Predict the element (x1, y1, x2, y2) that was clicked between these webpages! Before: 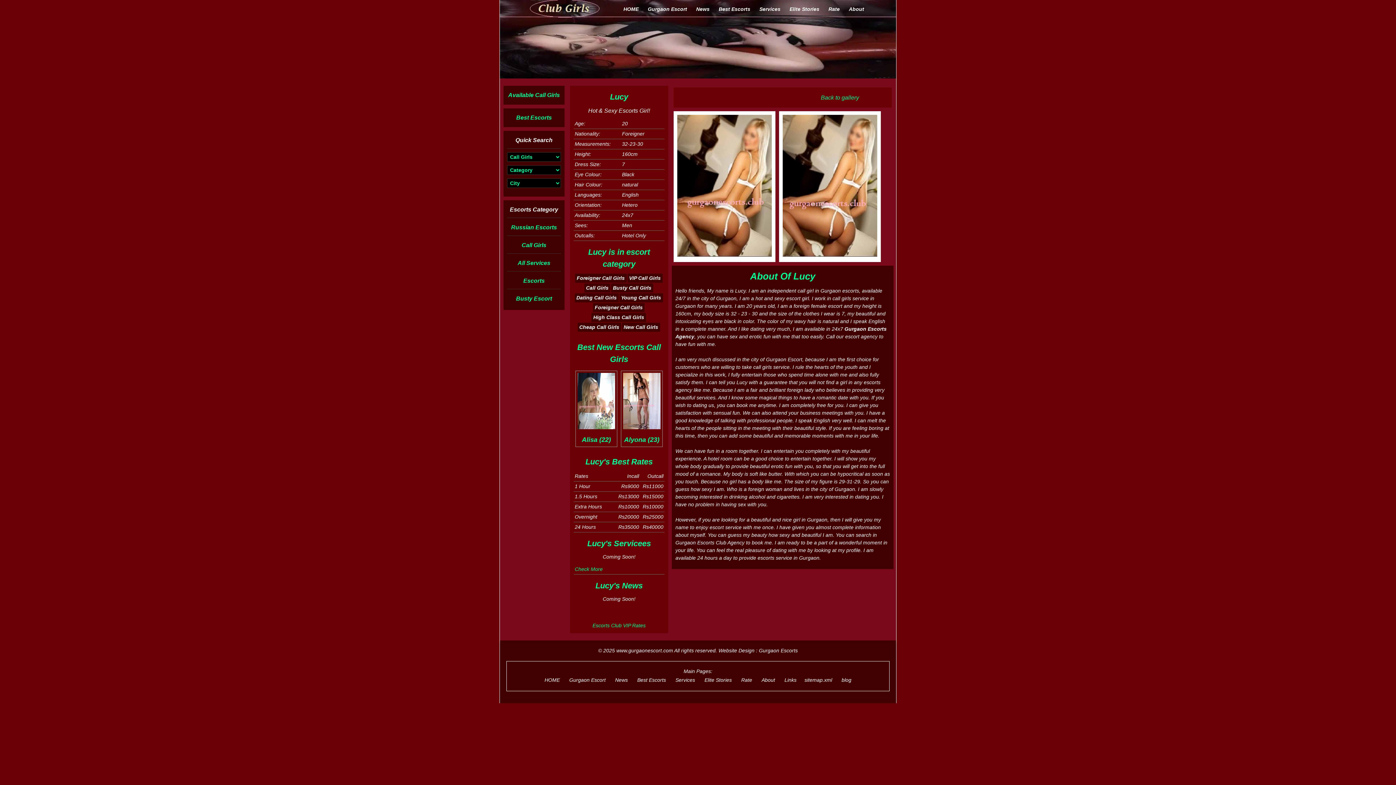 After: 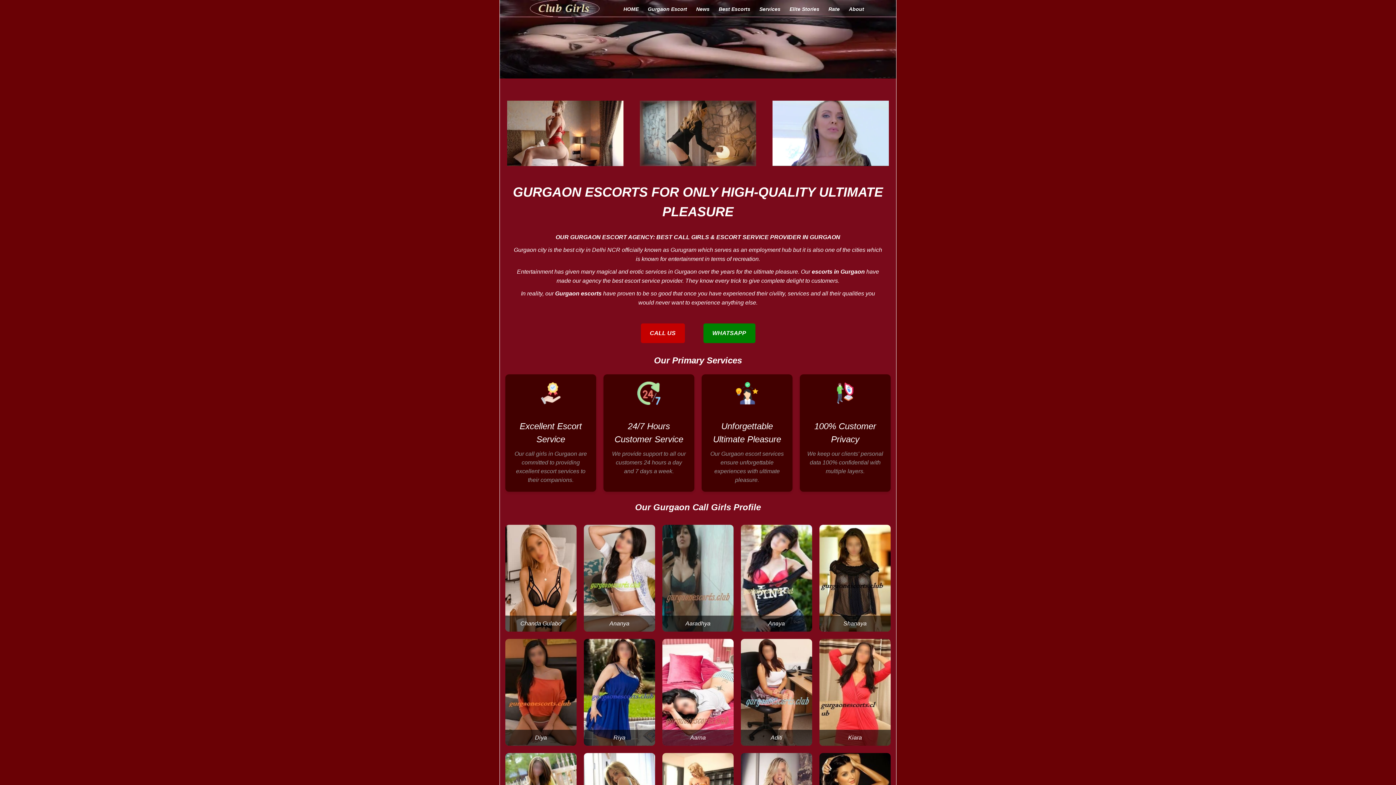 Action: bbox: (718, 6, 750, 12) label: Best Escorts